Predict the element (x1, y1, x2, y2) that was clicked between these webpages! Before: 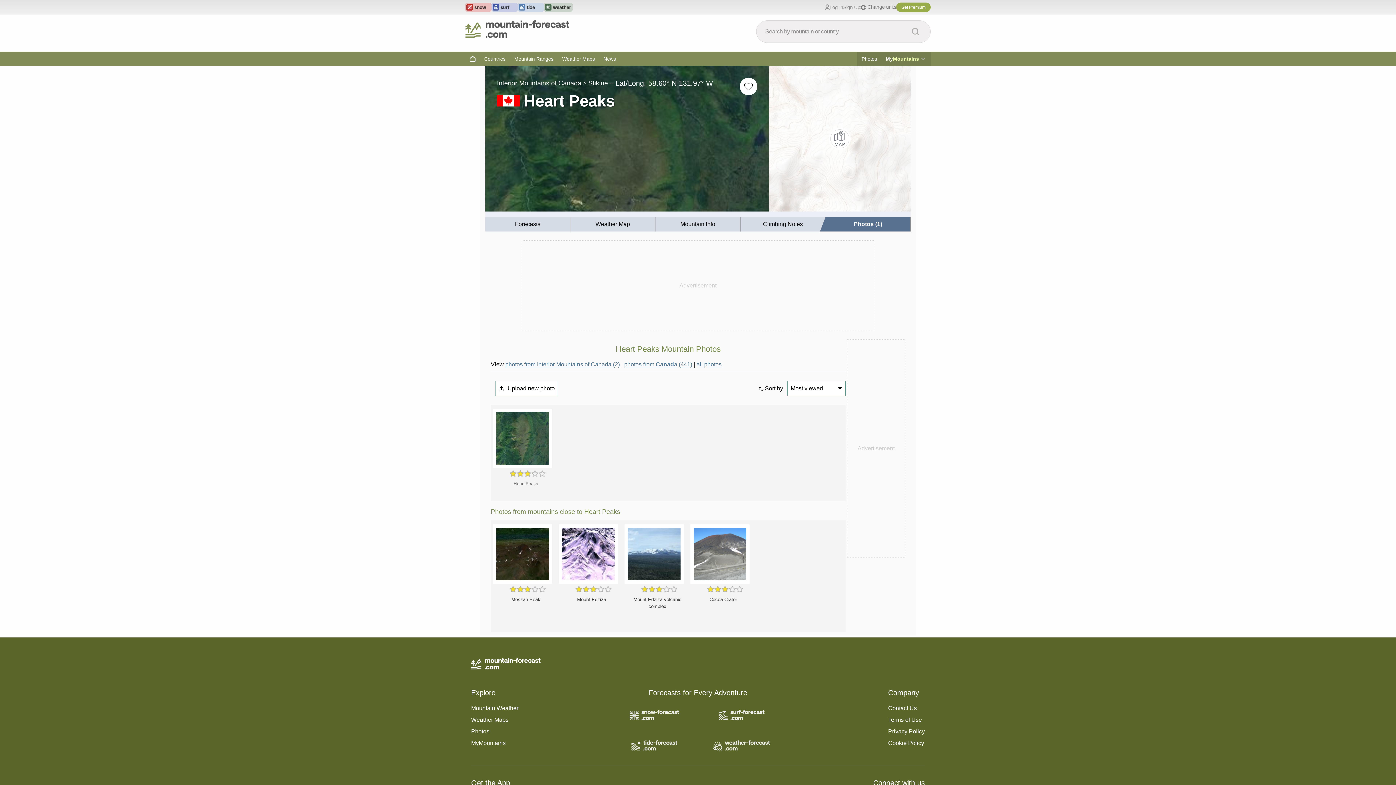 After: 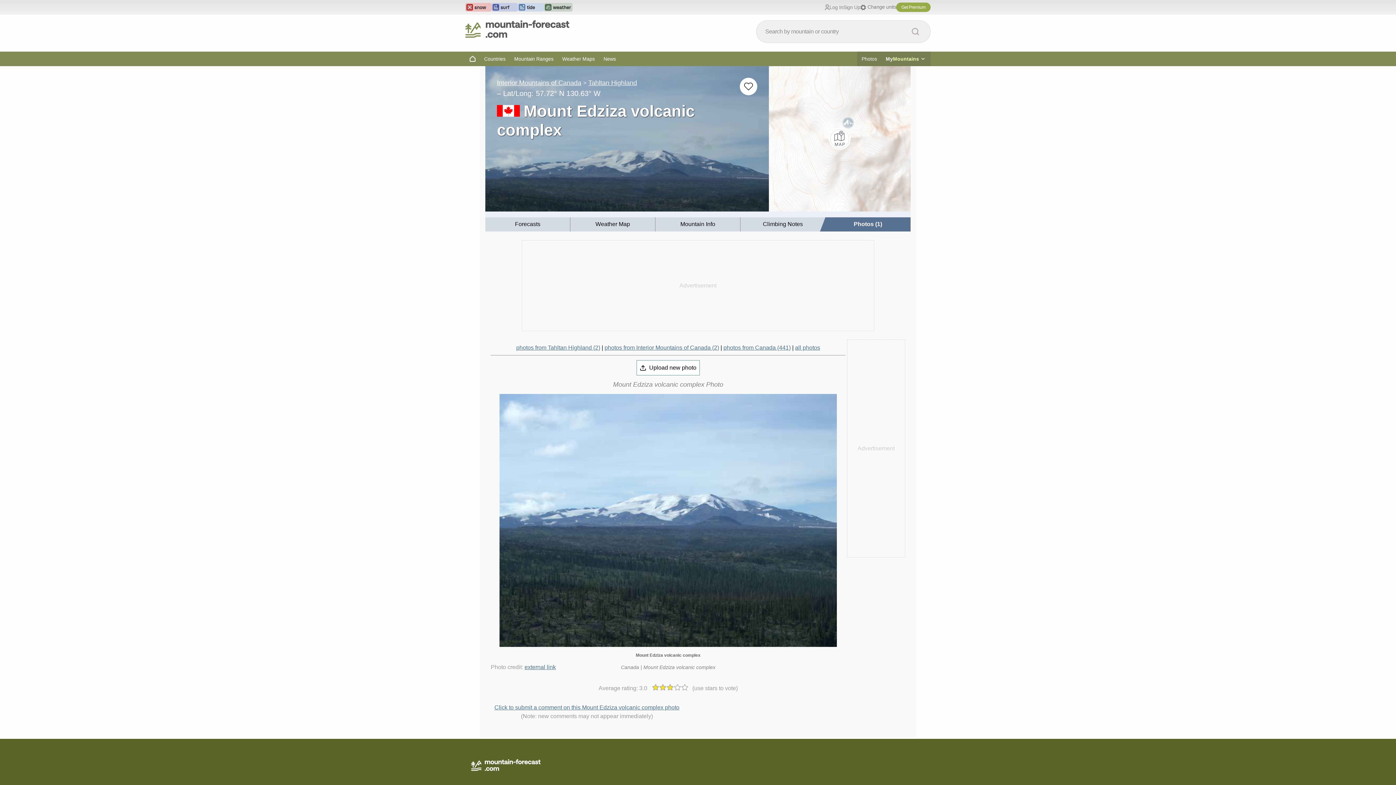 Action: bbox: (624, 524, 690, 584)